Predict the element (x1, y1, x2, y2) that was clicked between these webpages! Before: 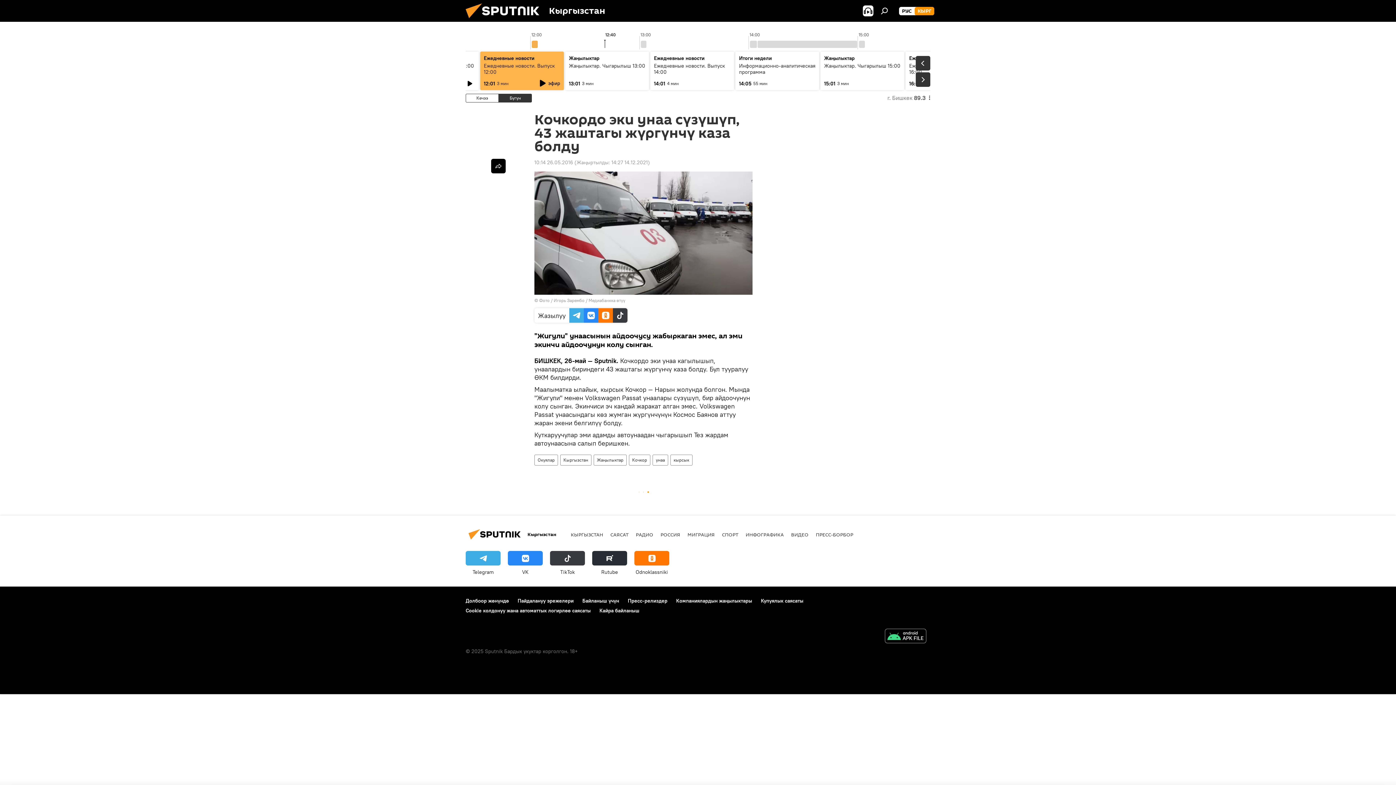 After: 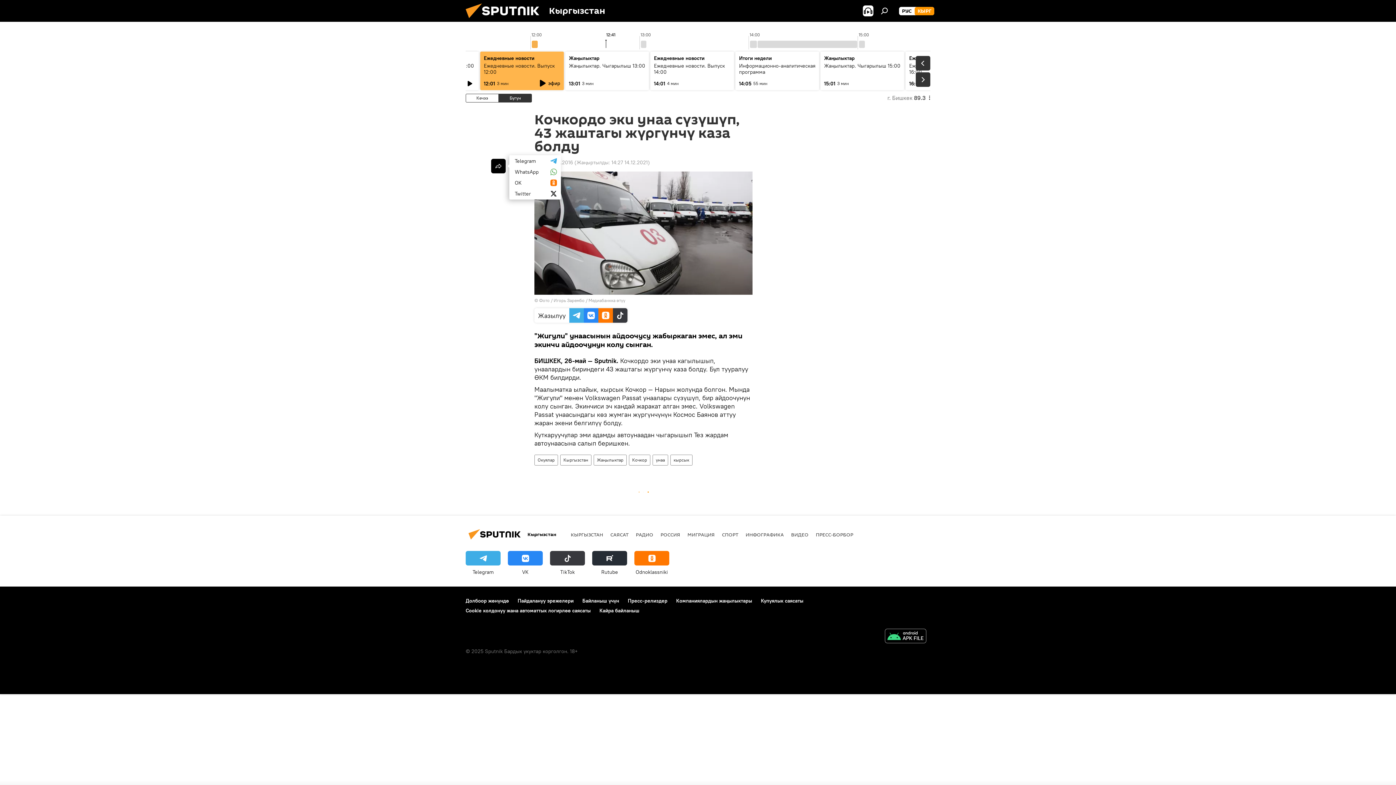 Action: bbox: (491, 158, 505, 173)